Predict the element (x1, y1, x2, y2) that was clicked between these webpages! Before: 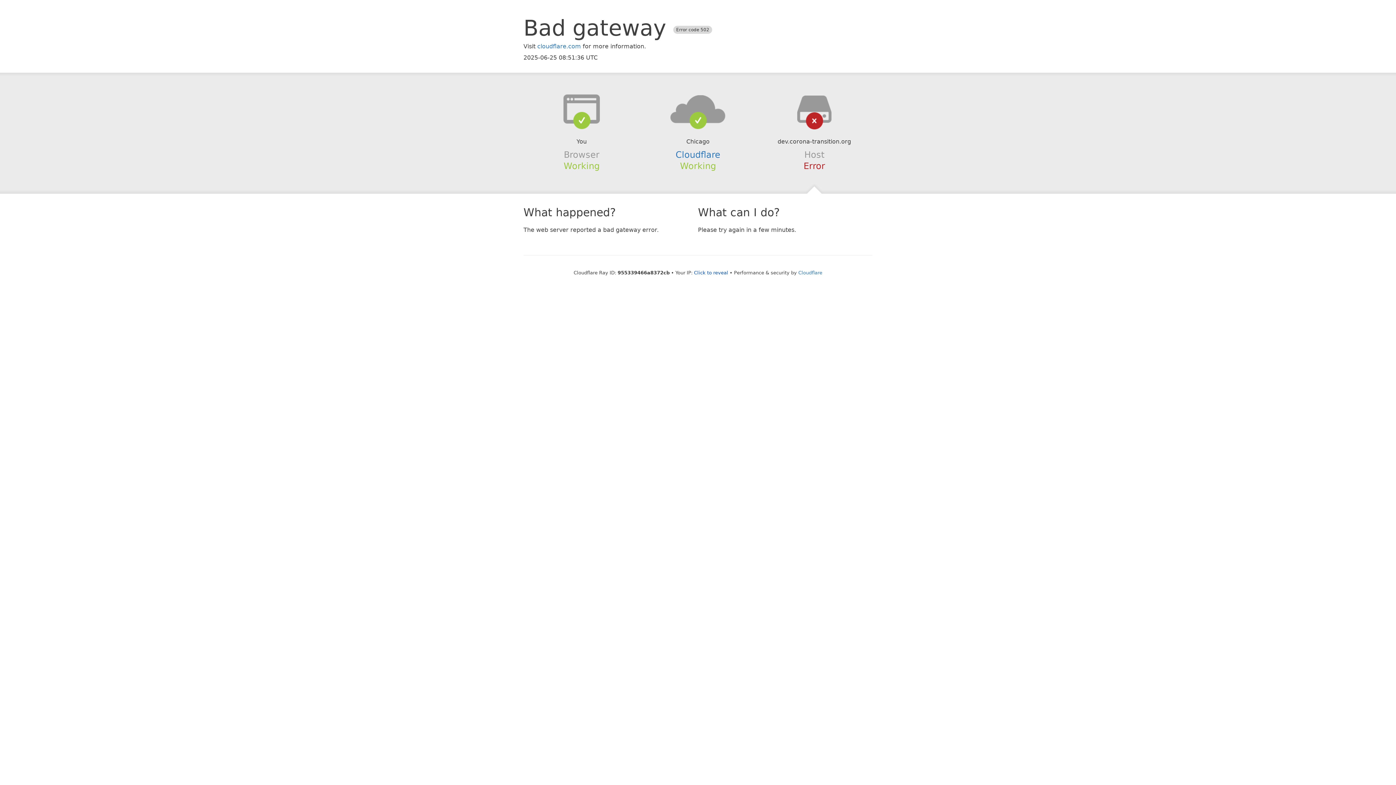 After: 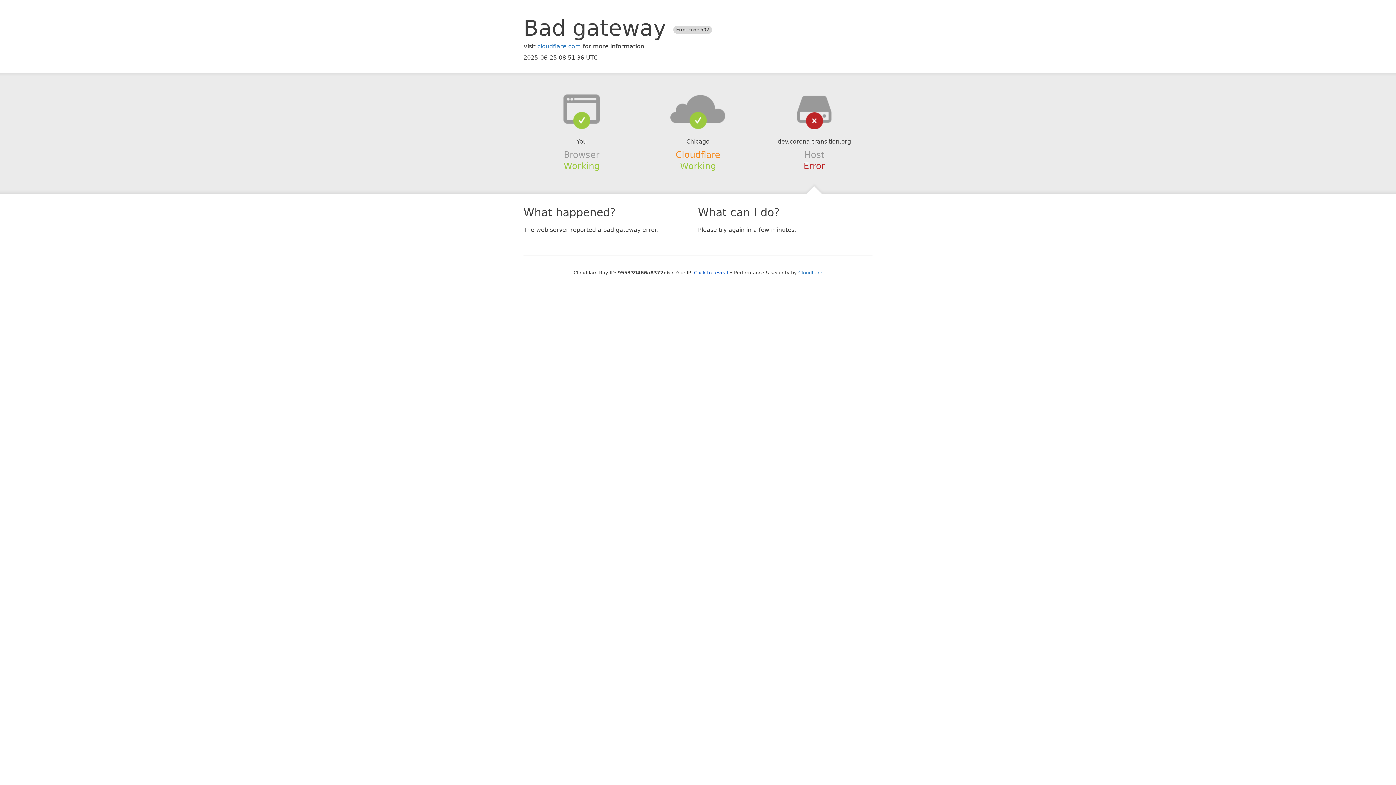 Action: bbox: (675, 149, 720, 159) label: Cloudflare